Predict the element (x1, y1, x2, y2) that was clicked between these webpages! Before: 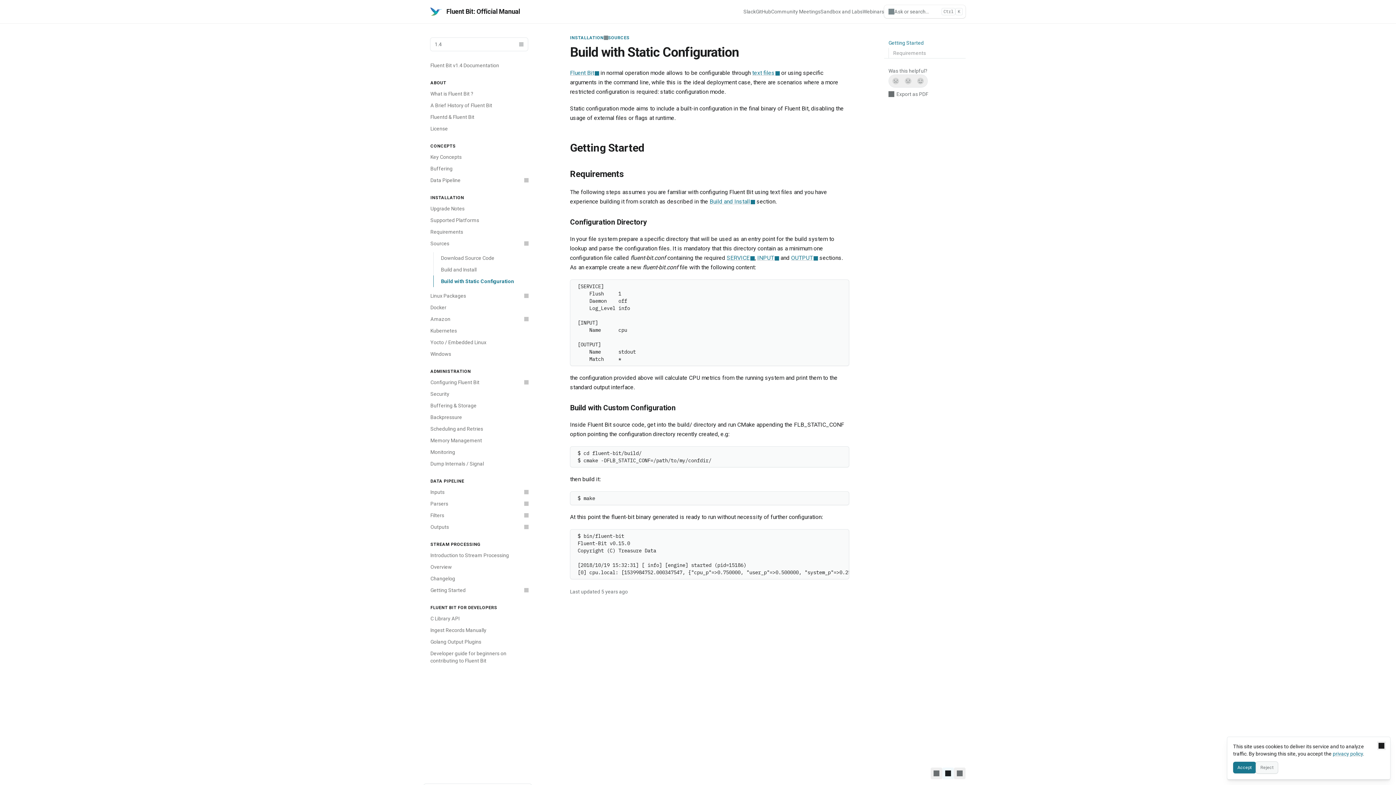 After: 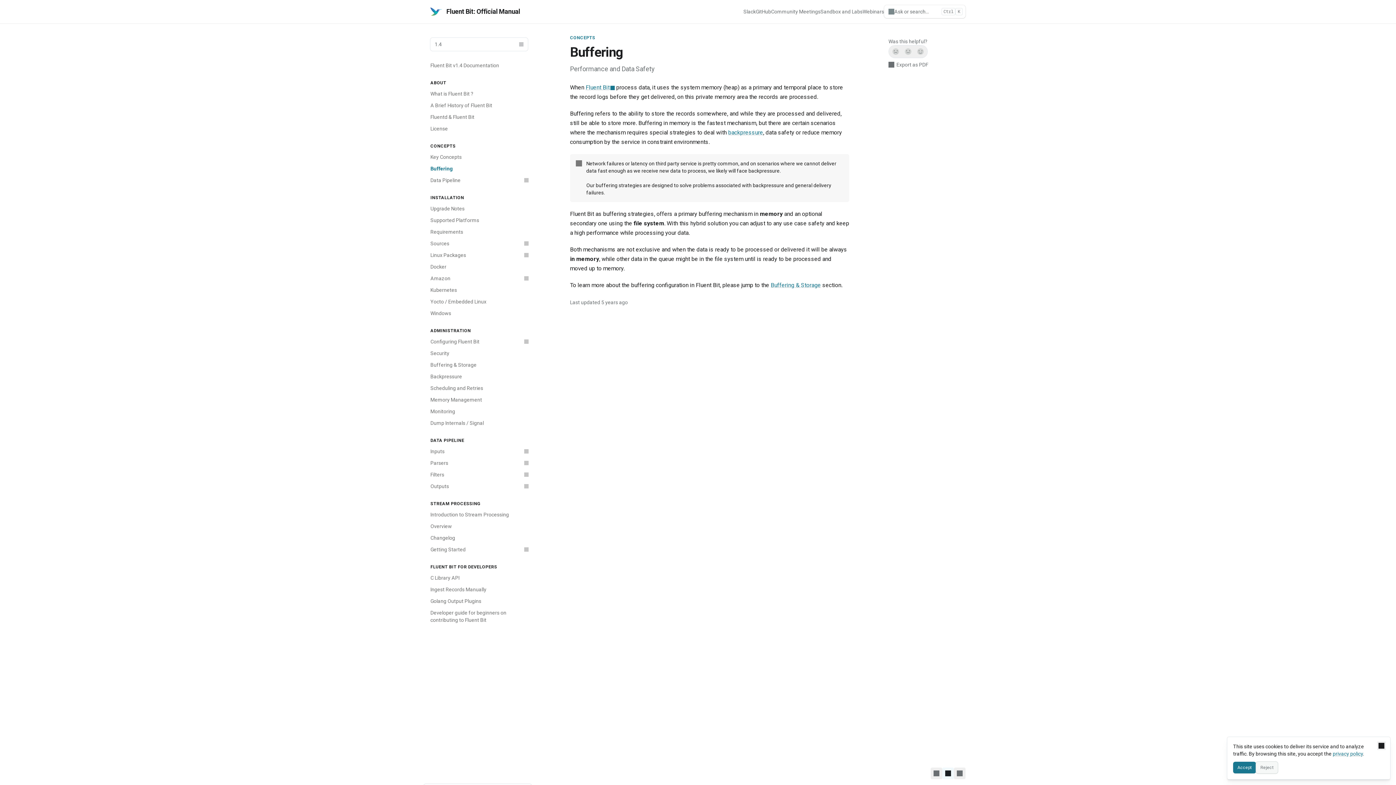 Action: bbox: (426, 162, 532, 174) label: Buffering